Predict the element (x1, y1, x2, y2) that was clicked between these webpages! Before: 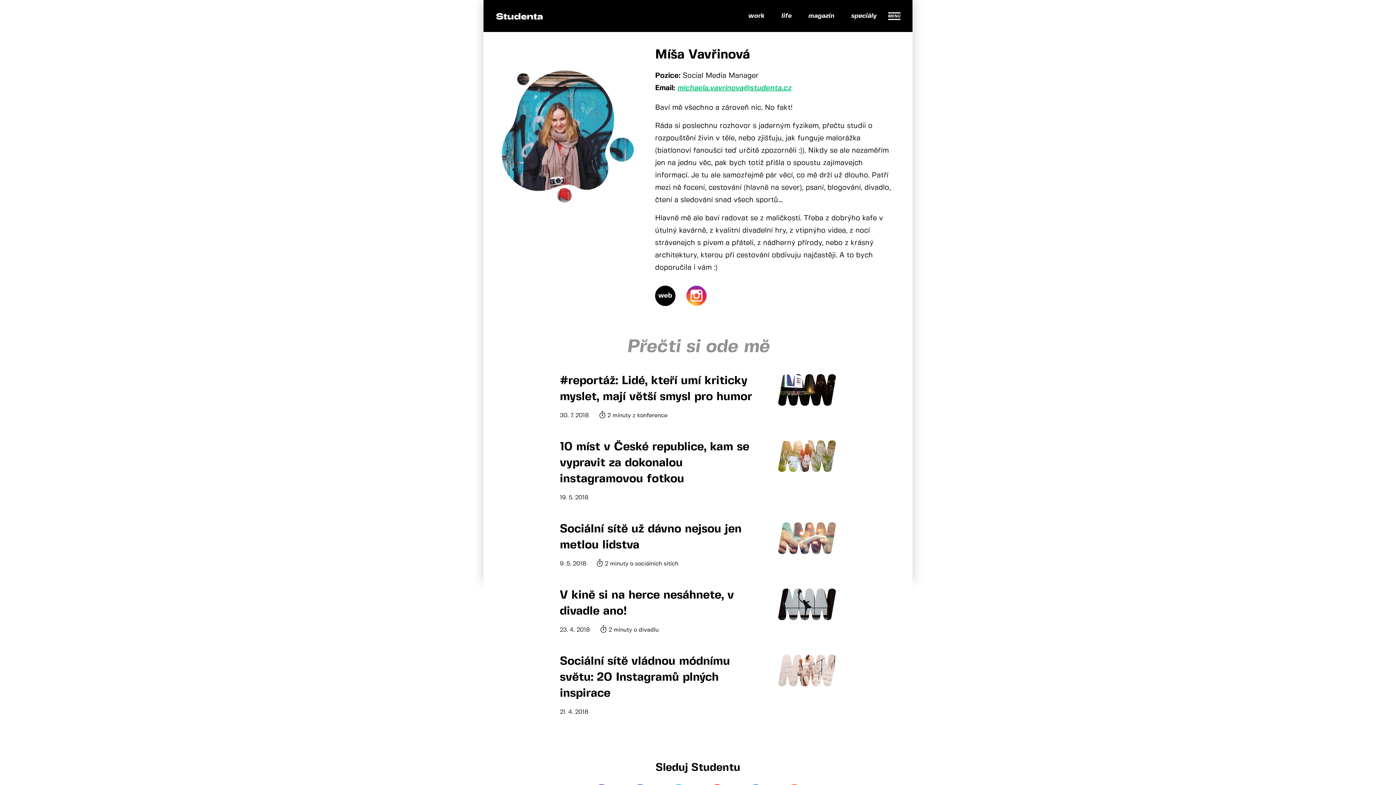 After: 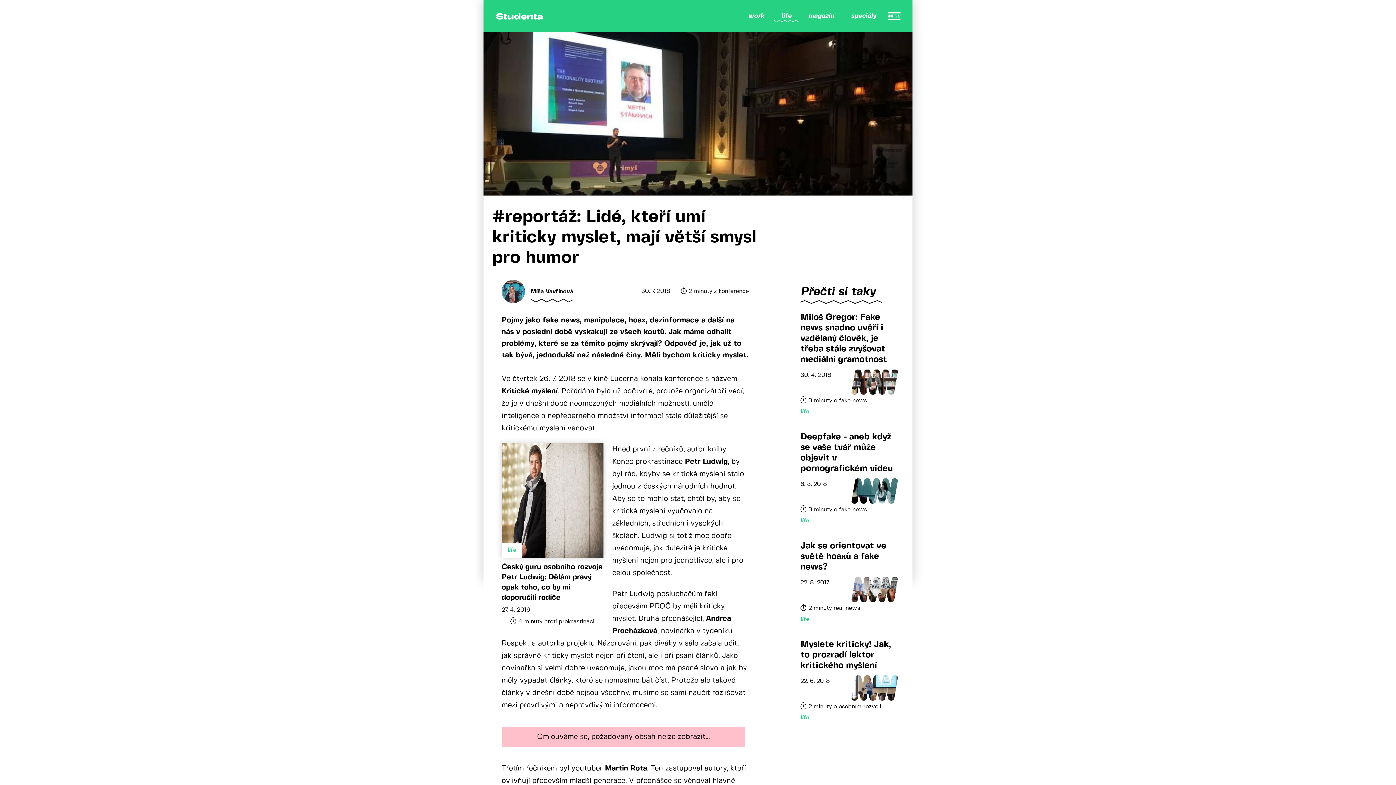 Action: label: #reportáž: Lidé, kteří umí kriticky myslet, mají větší smysl pro humor
30. 7. 2018 2 minuty z konference
  bbox: (560, 373, 836, 421)